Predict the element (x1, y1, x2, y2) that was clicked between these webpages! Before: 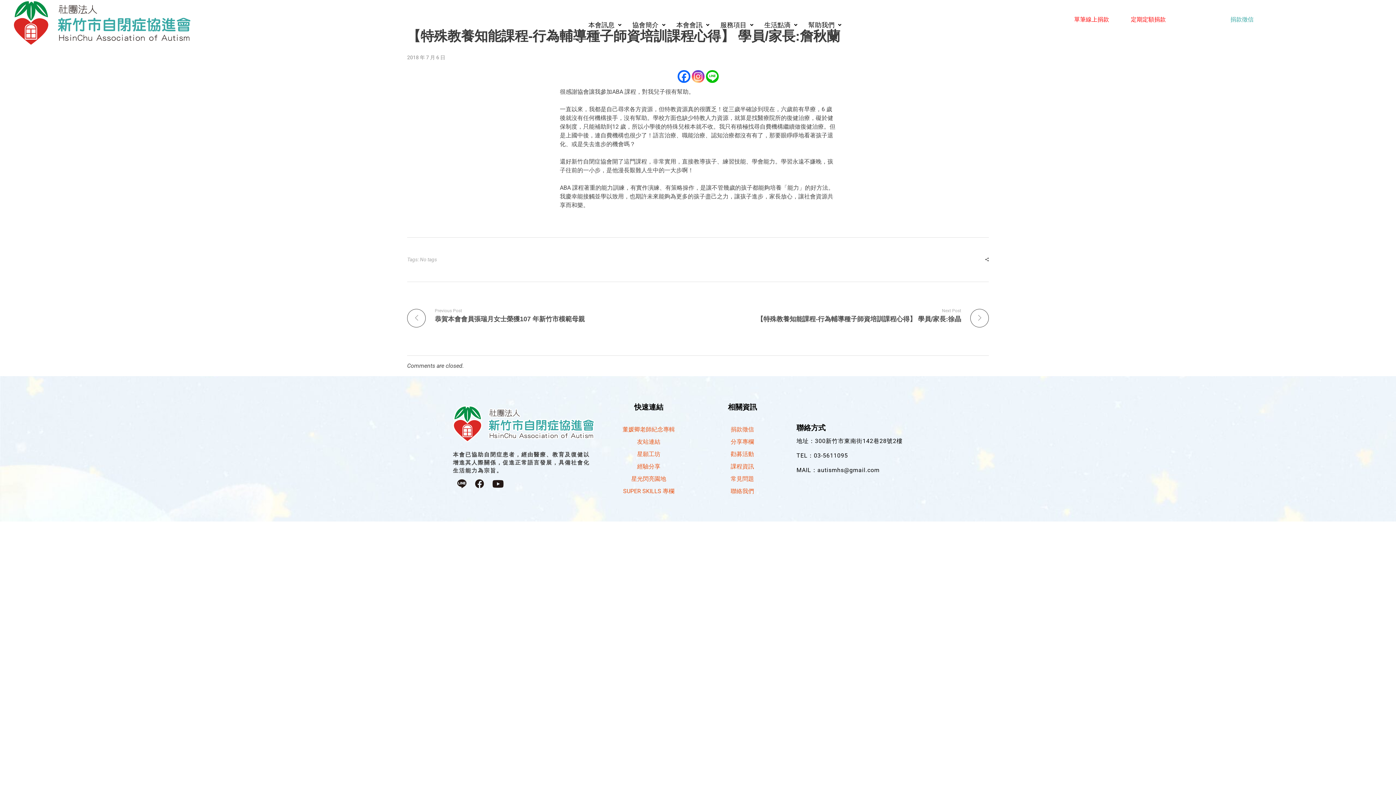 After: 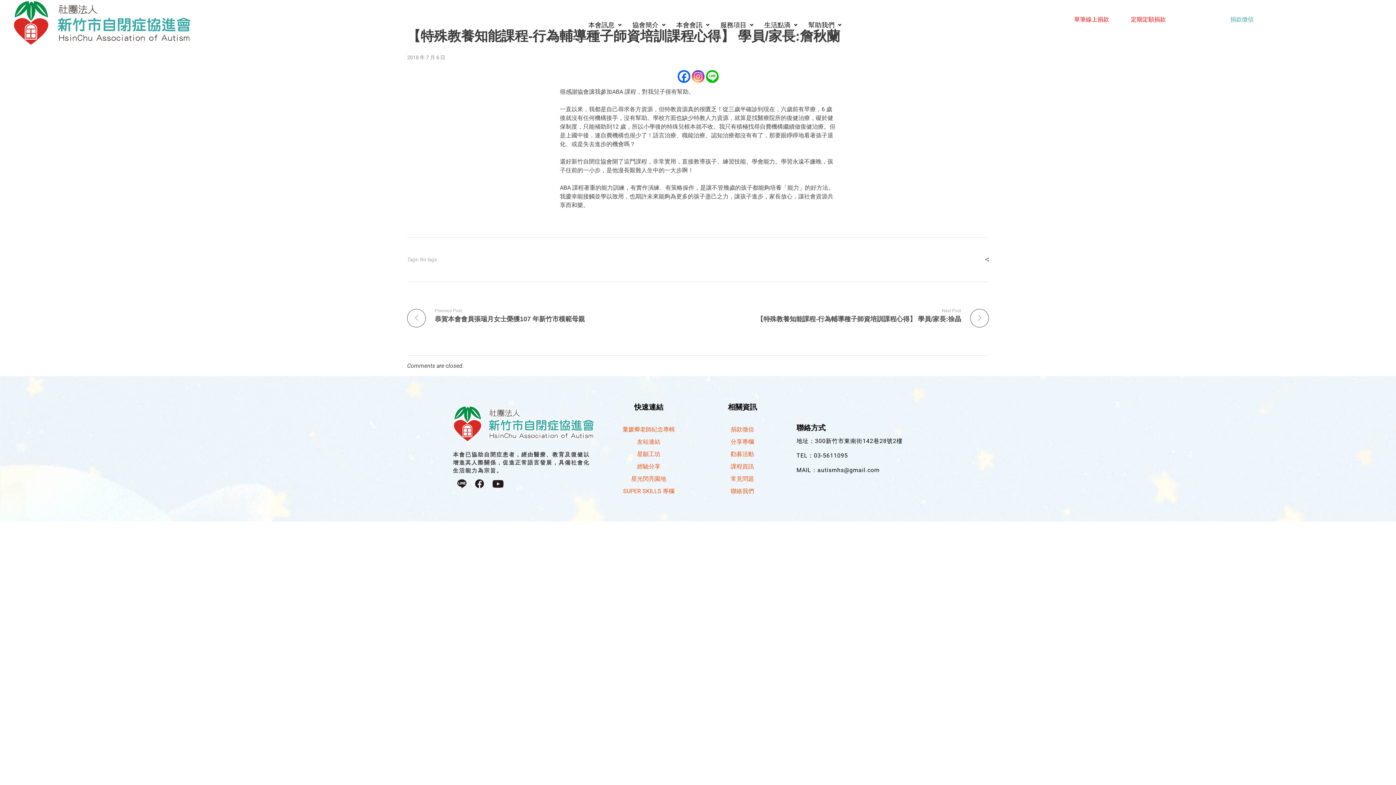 Action: bbox: (677, 70, 690, 82) label: Facebook